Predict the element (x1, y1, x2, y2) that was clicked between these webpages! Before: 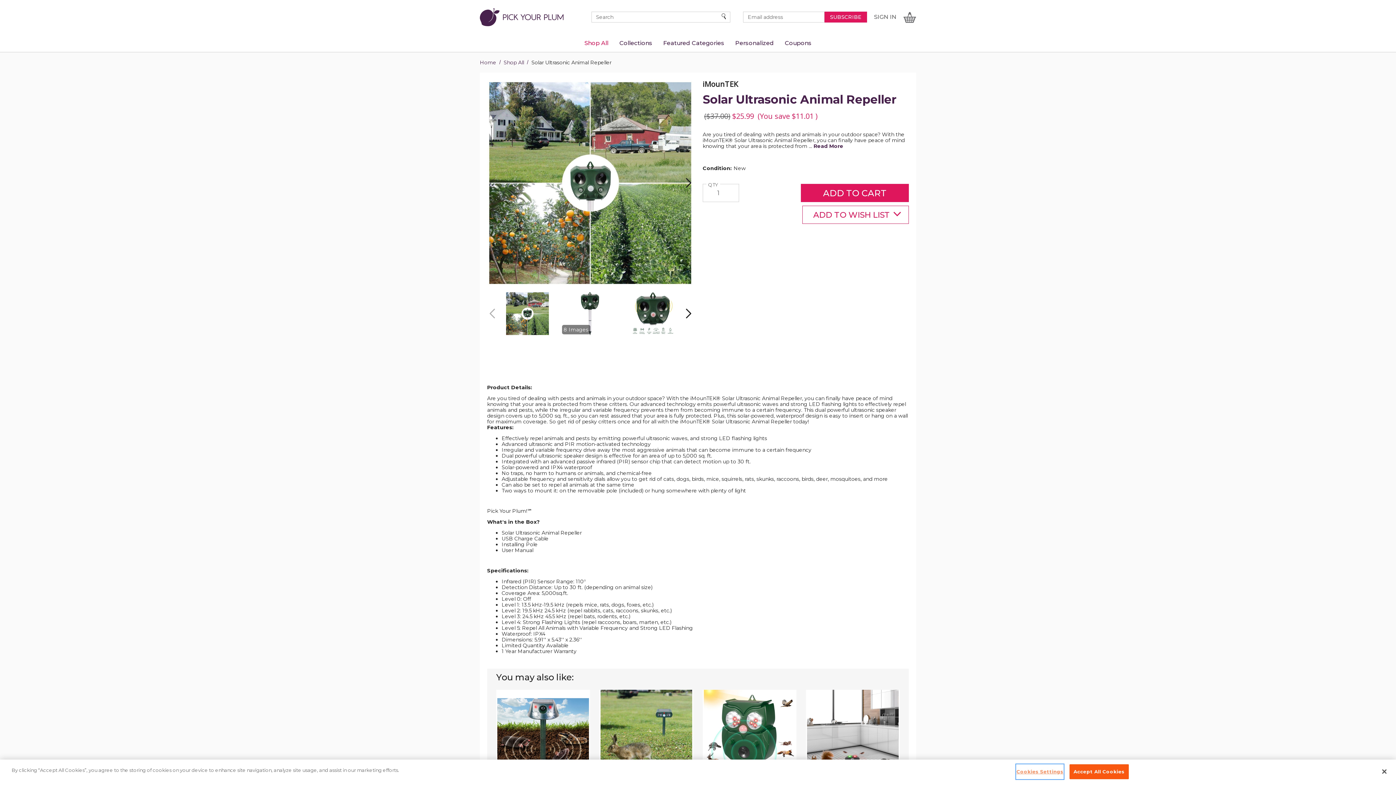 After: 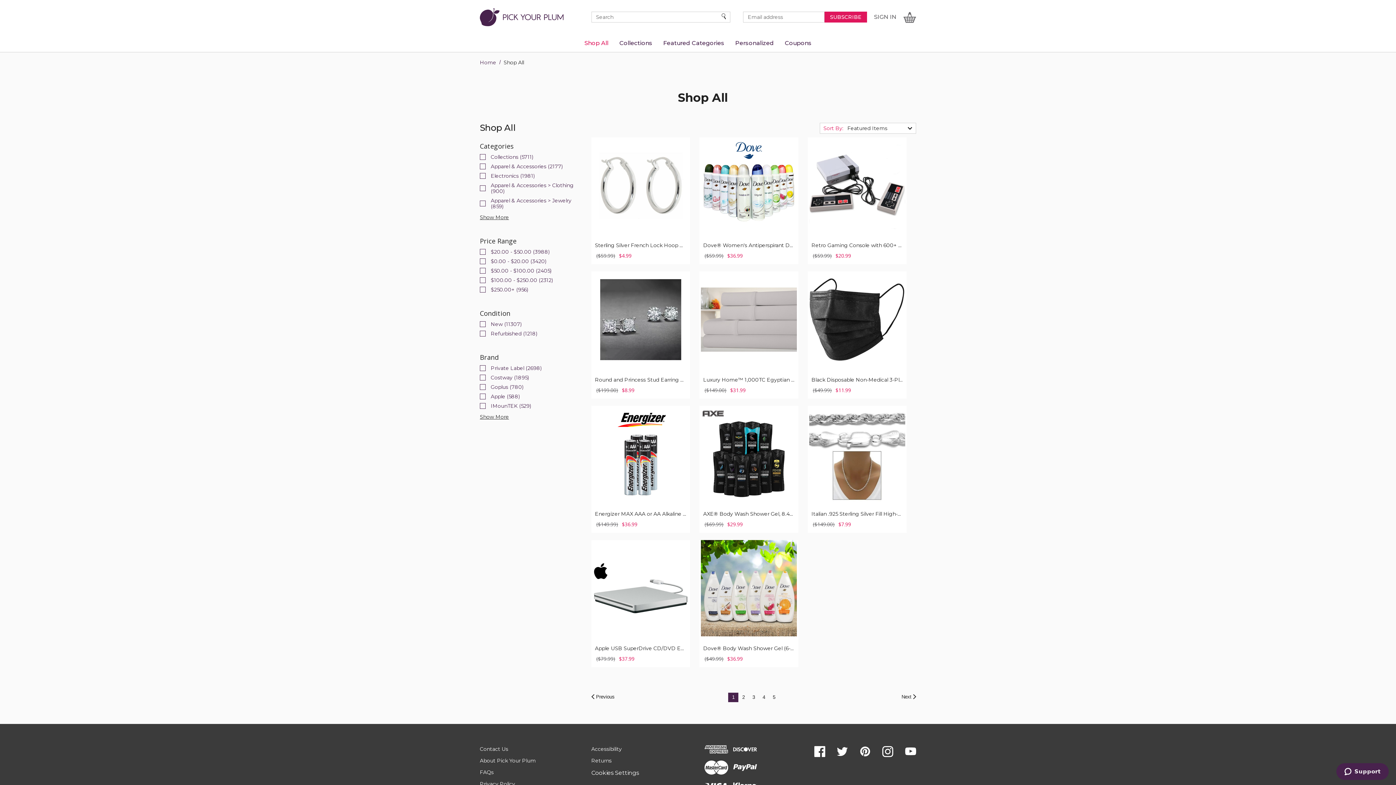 Action: label: Shop All bbox: (503, 59, 524, 65)